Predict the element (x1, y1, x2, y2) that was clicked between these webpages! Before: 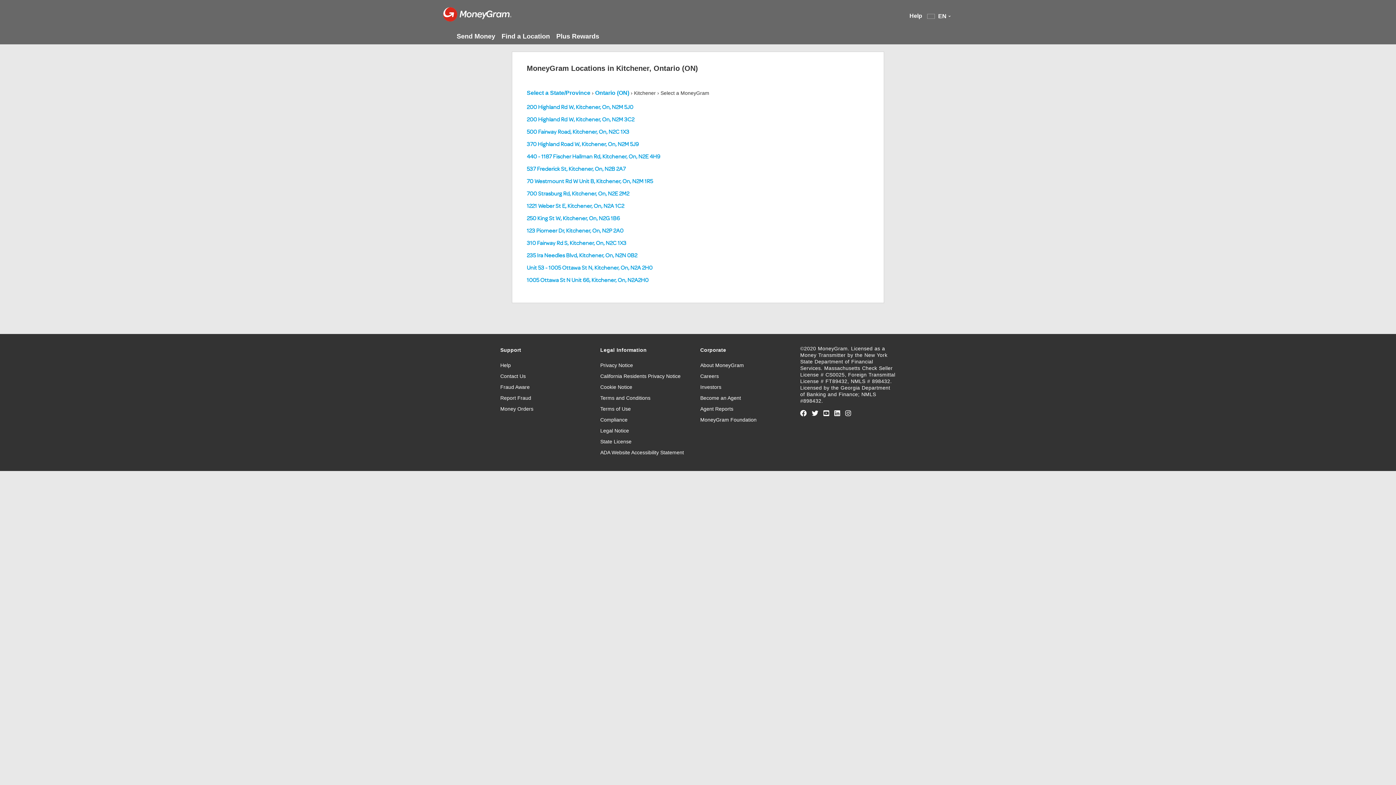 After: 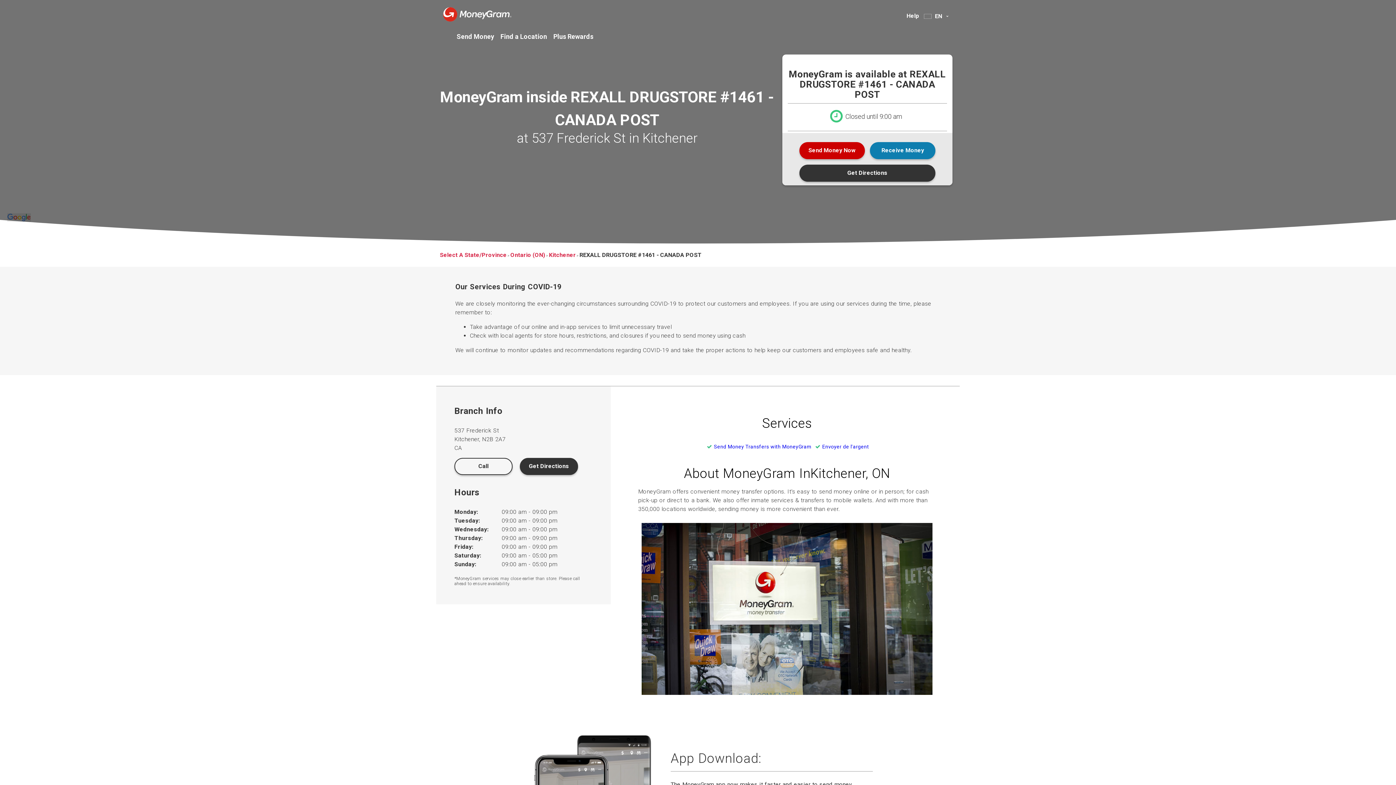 Action: bbox: (526, 165, 625, 172) label: 537 Frederick St, Kitchener, On, N2B 2A7